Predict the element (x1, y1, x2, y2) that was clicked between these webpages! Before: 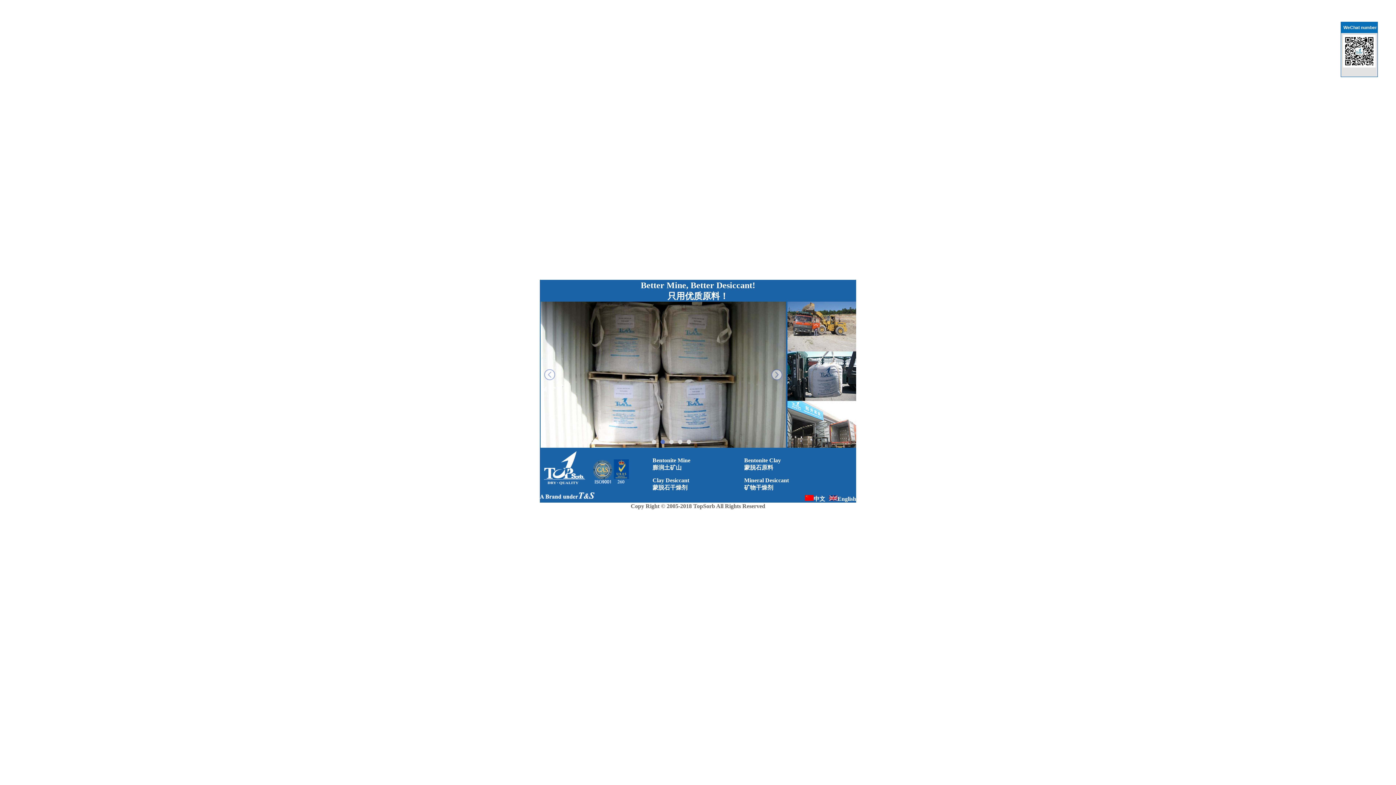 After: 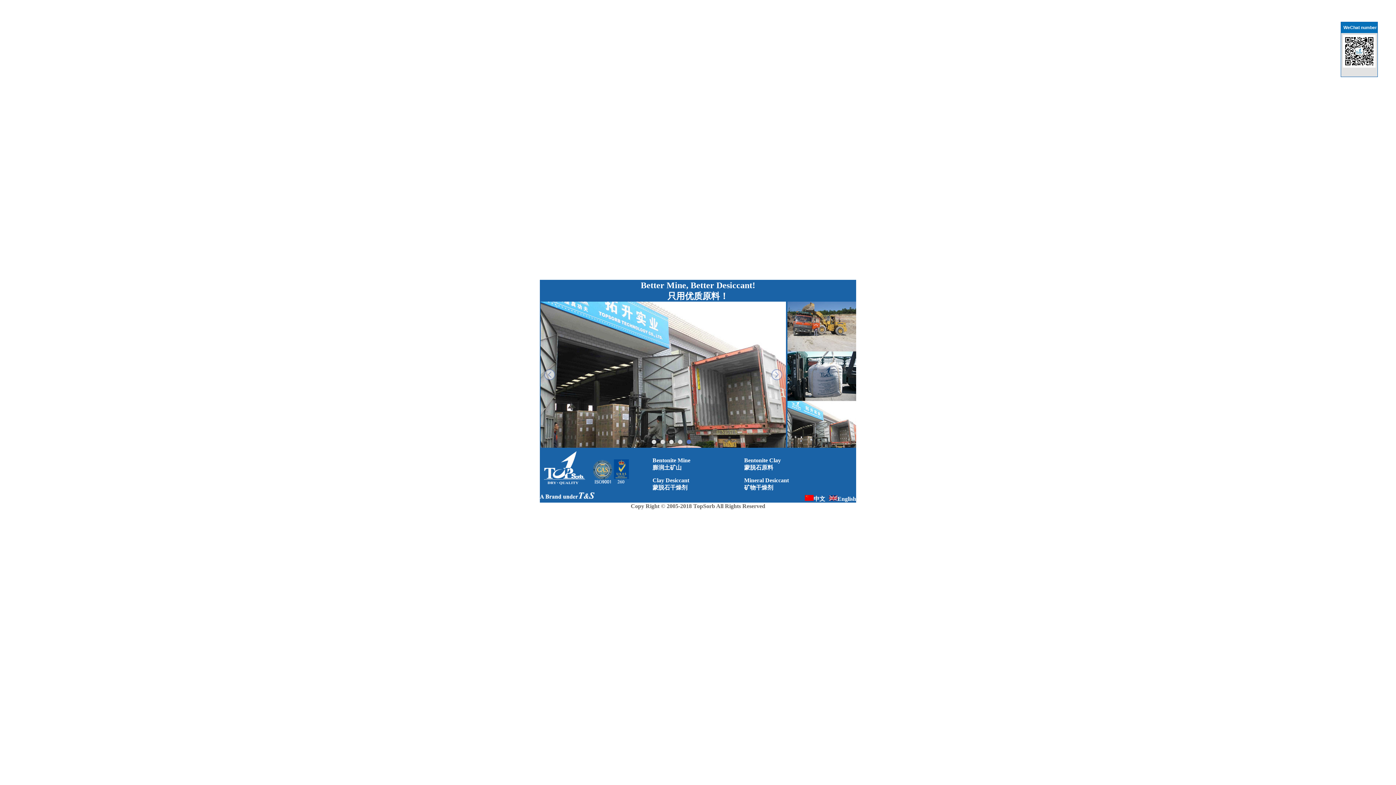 Action: bbox: (660, 440, 665, 444) label: 2